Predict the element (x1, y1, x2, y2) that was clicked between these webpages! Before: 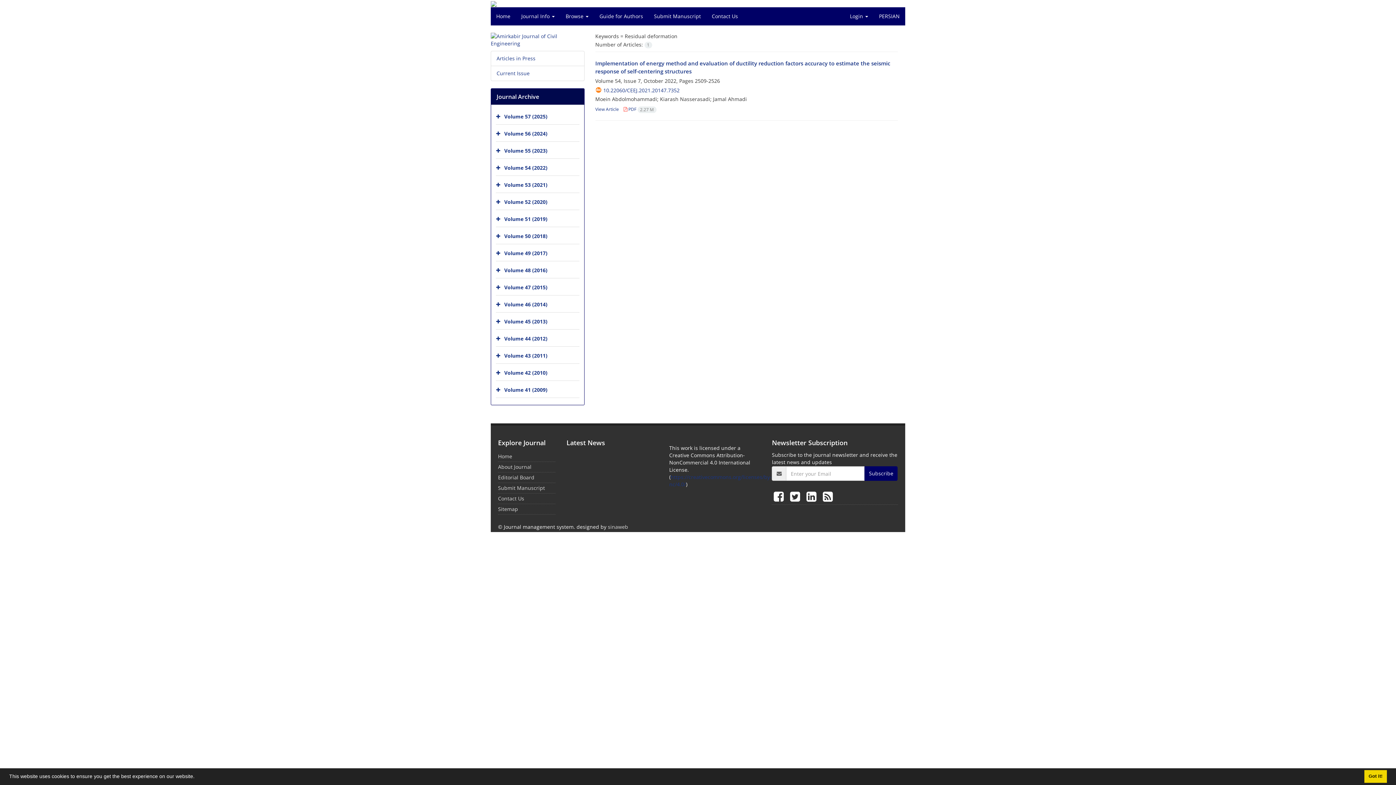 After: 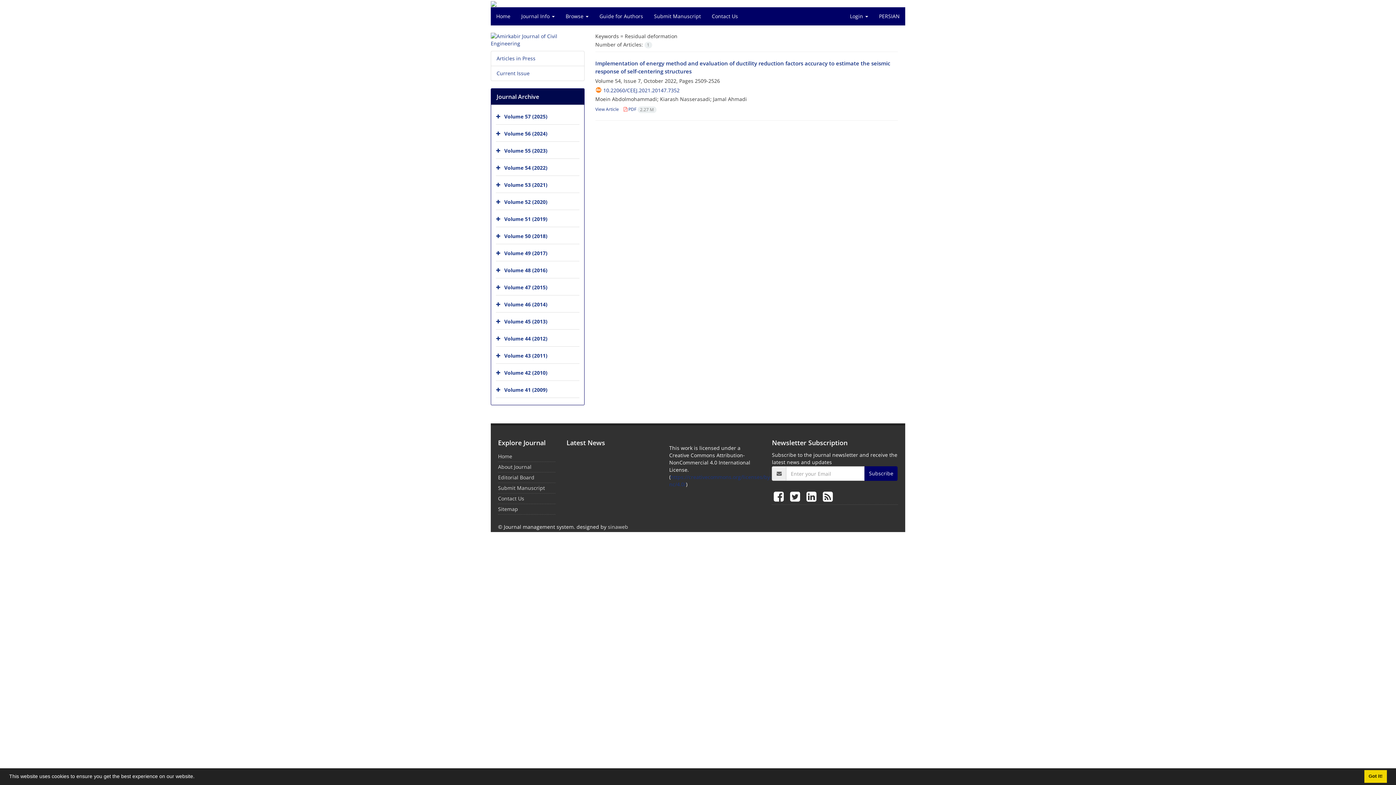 Action: bbox: (788, 487, 804, 506) label:  